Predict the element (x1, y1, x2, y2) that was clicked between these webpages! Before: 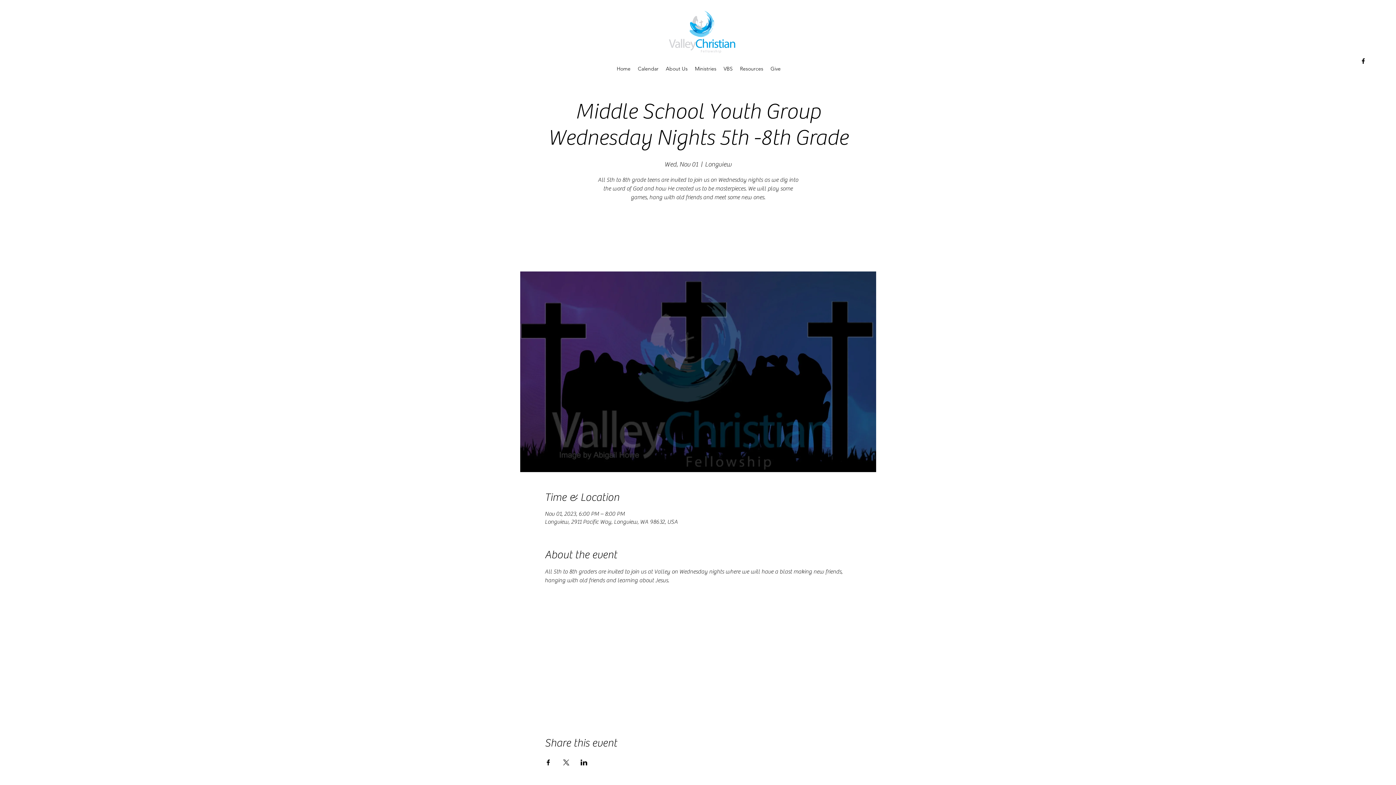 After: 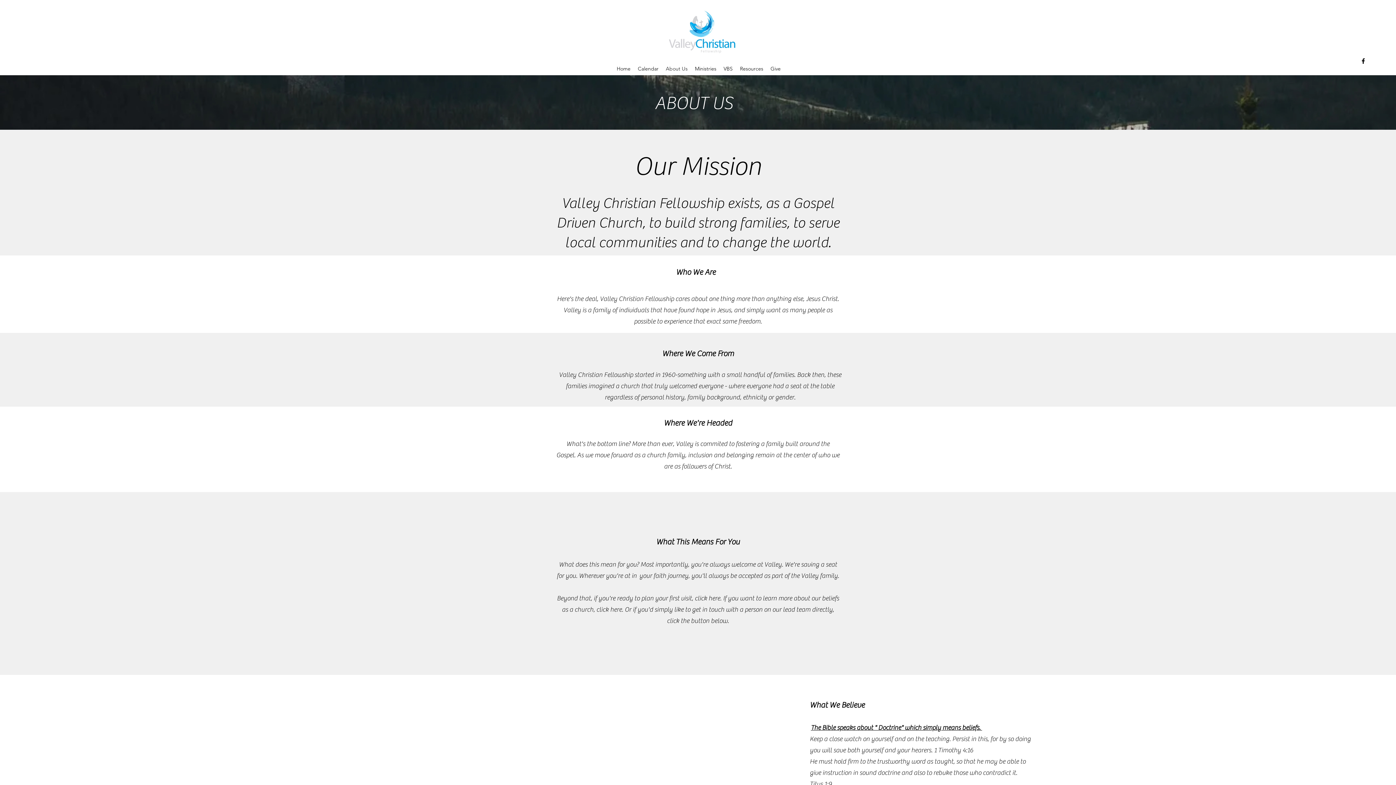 Action: bbox: (662, 55, 691, 82) label: About Us